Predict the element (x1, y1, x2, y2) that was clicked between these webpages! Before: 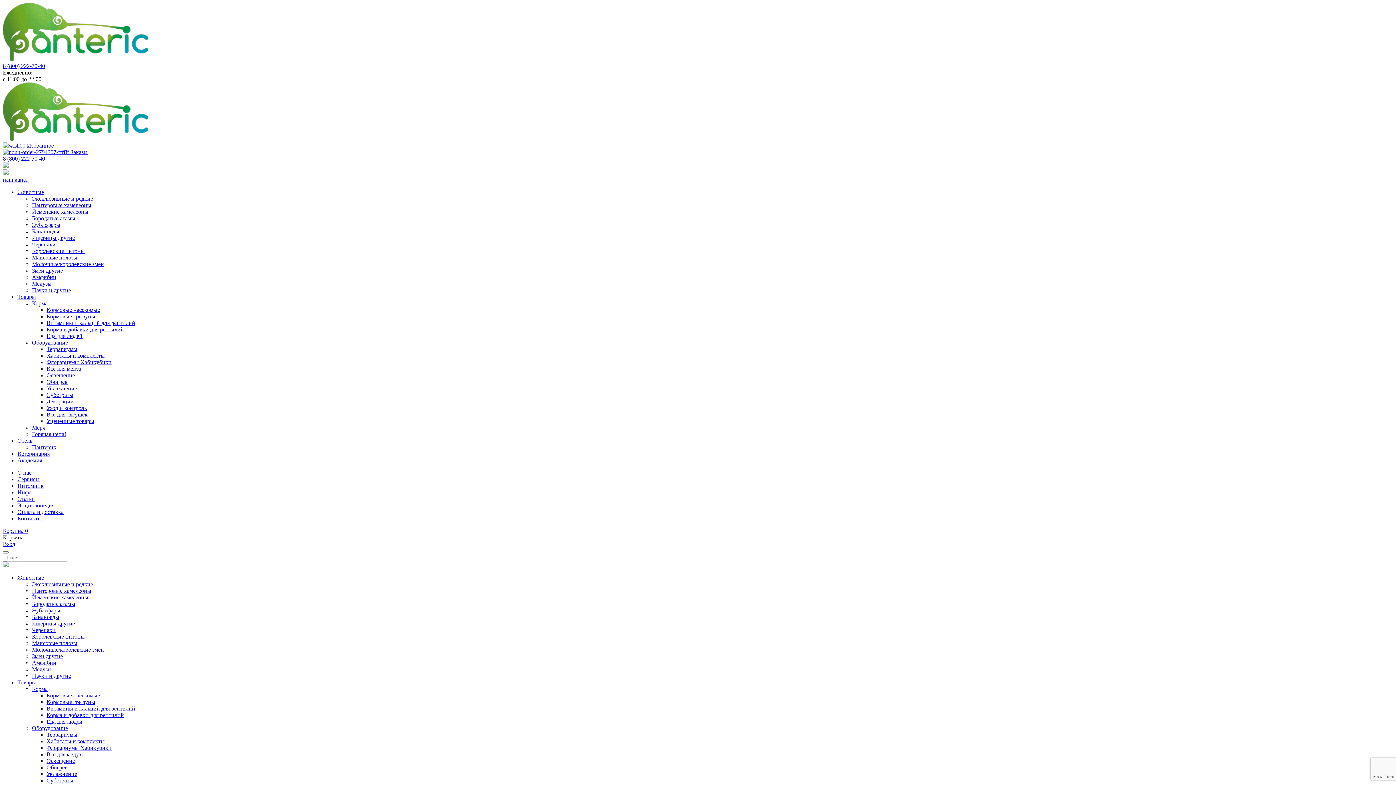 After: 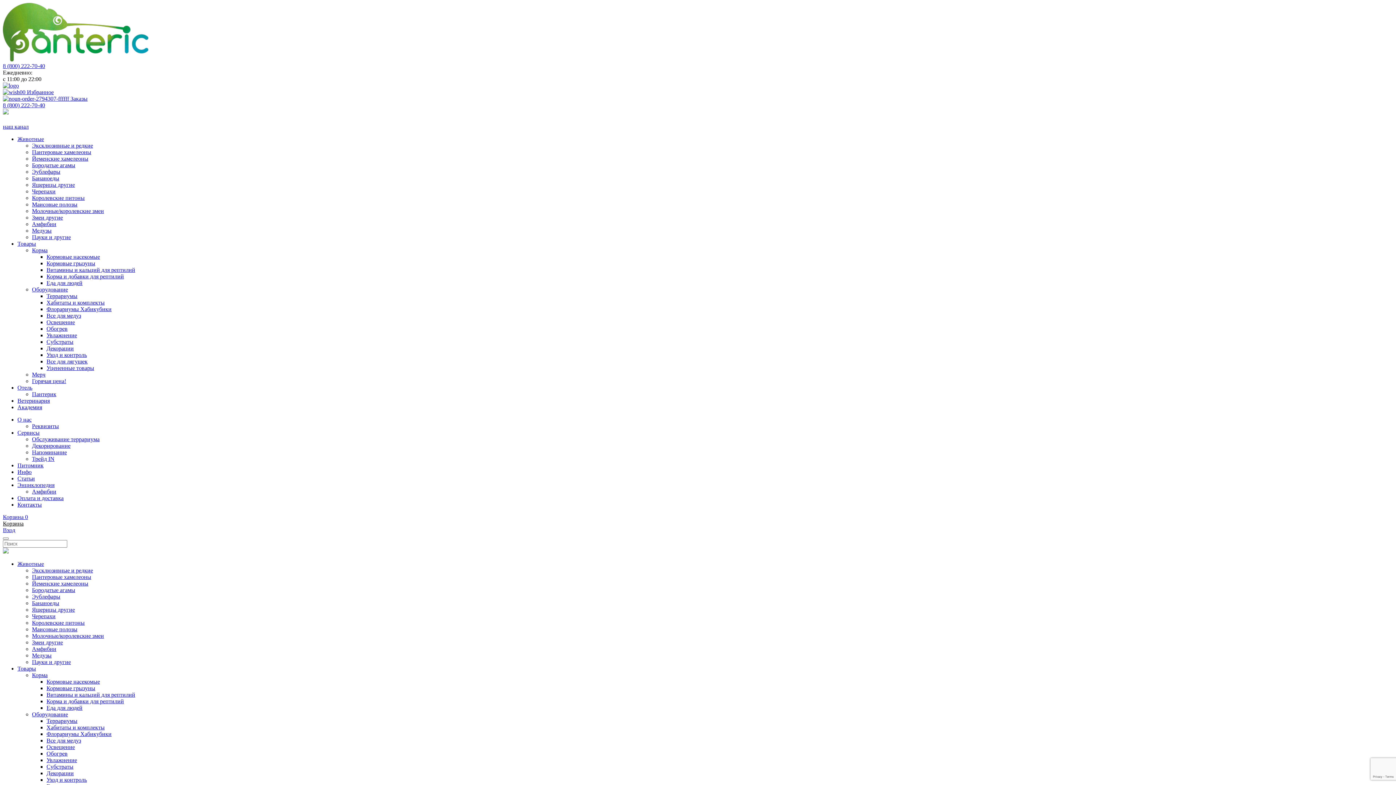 Action: bbox: (46, 738, 104, 744) label: Хабитаты и комплекты